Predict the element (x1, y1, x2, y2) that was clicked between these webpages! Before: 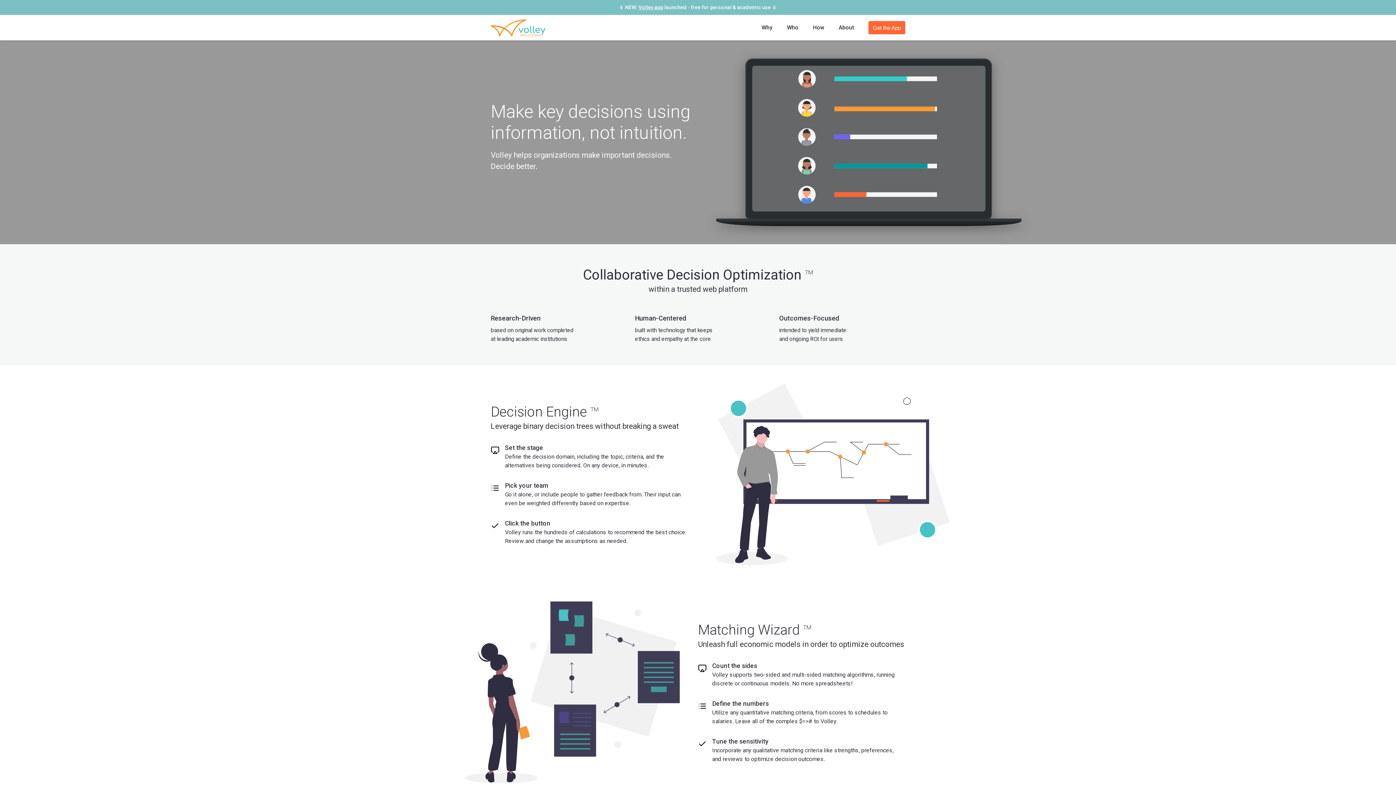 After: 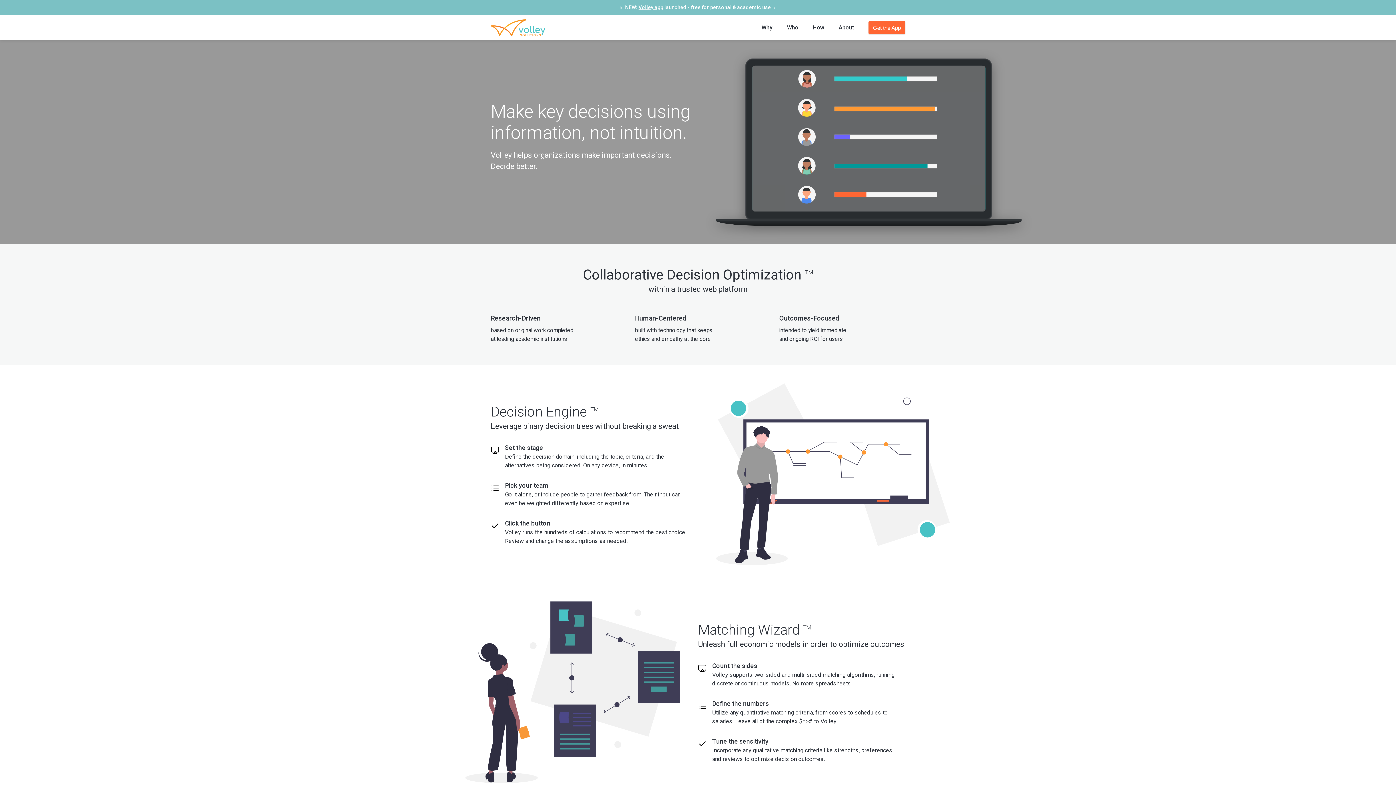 Action: bbox: (490, 19, 545, 36)